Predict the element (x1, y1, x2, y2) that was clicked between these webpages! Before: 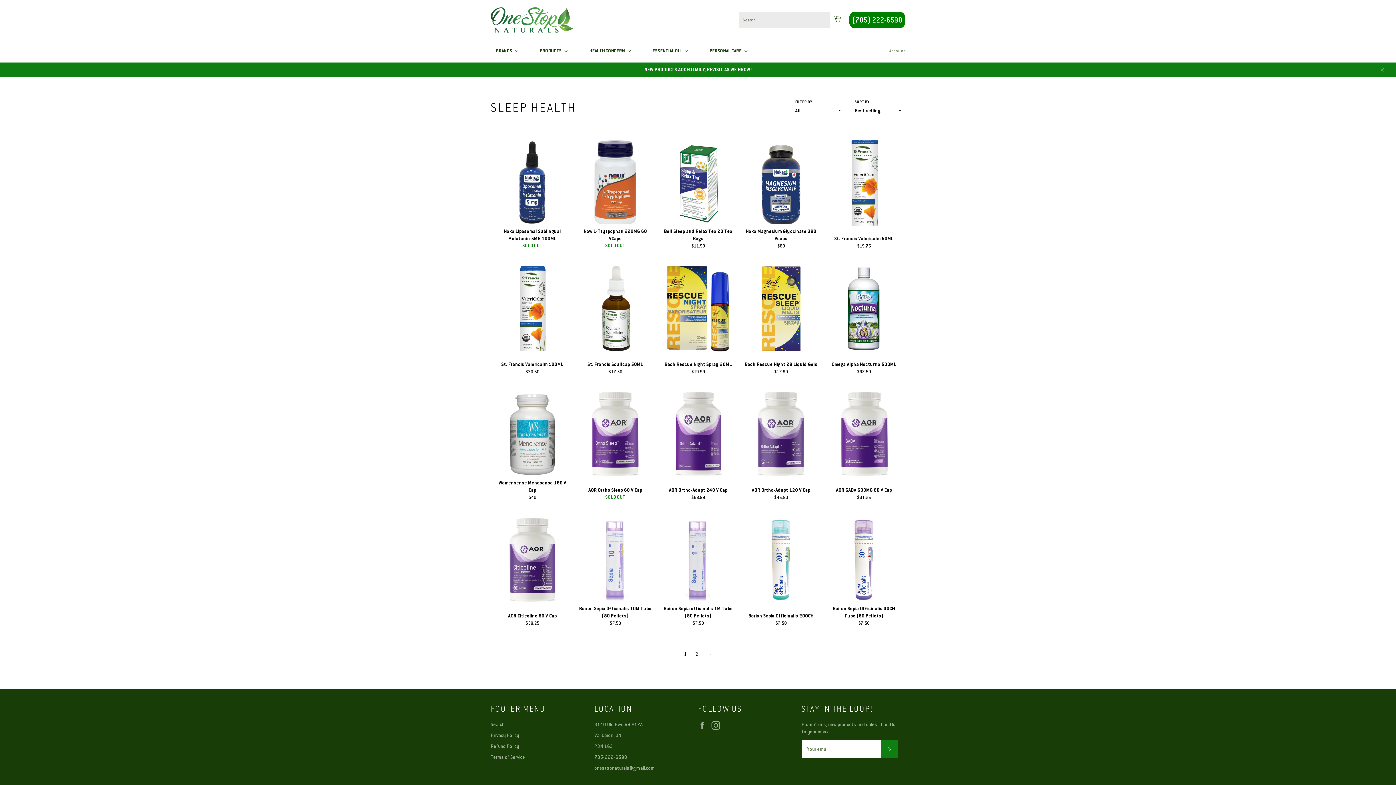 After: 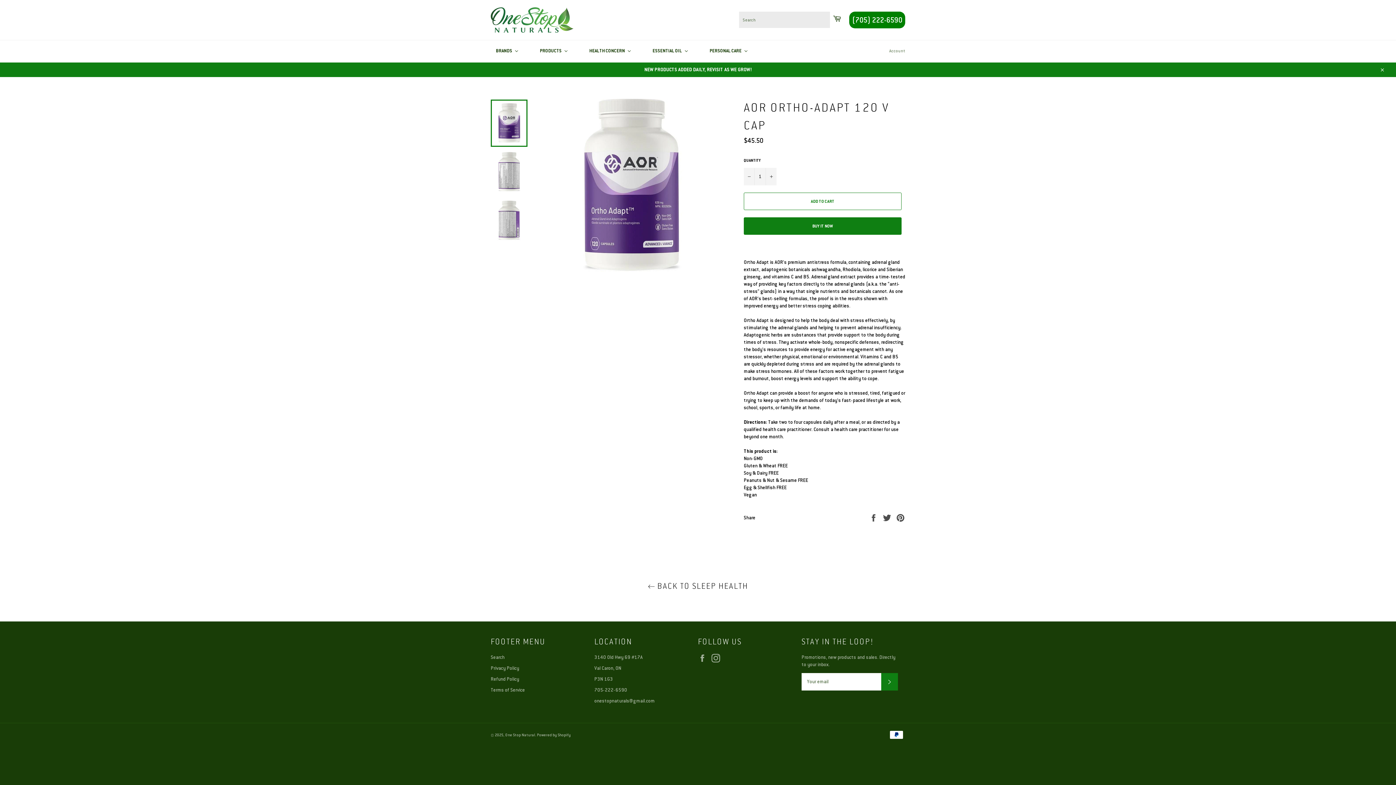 Action: bbox: (739, 382, 822, 508) label: AOR Ortho-Adapt 120 V Cap
Regular price
$45.50